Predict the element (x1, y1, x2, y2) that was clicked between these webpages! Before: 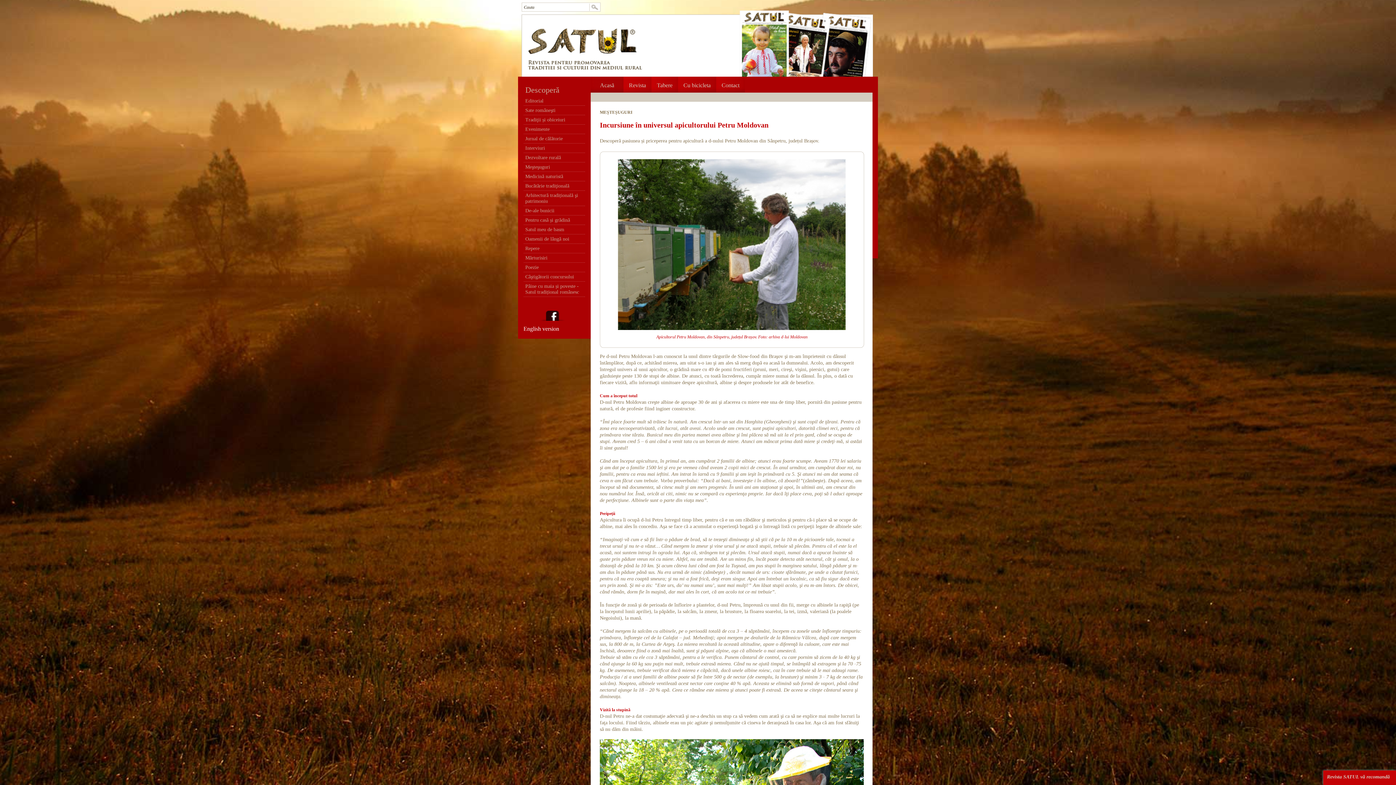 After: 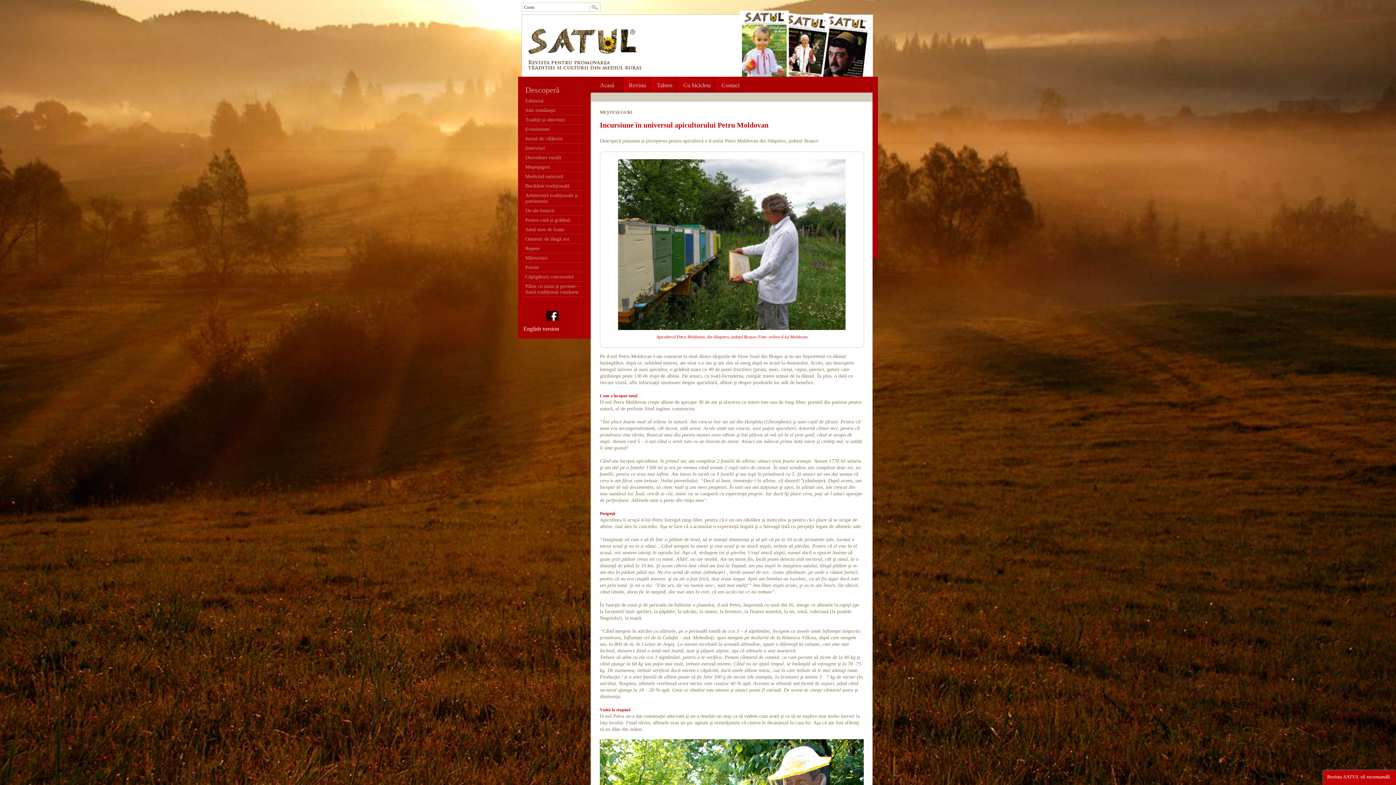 Action: bbox: (540, 310, 565, 325)